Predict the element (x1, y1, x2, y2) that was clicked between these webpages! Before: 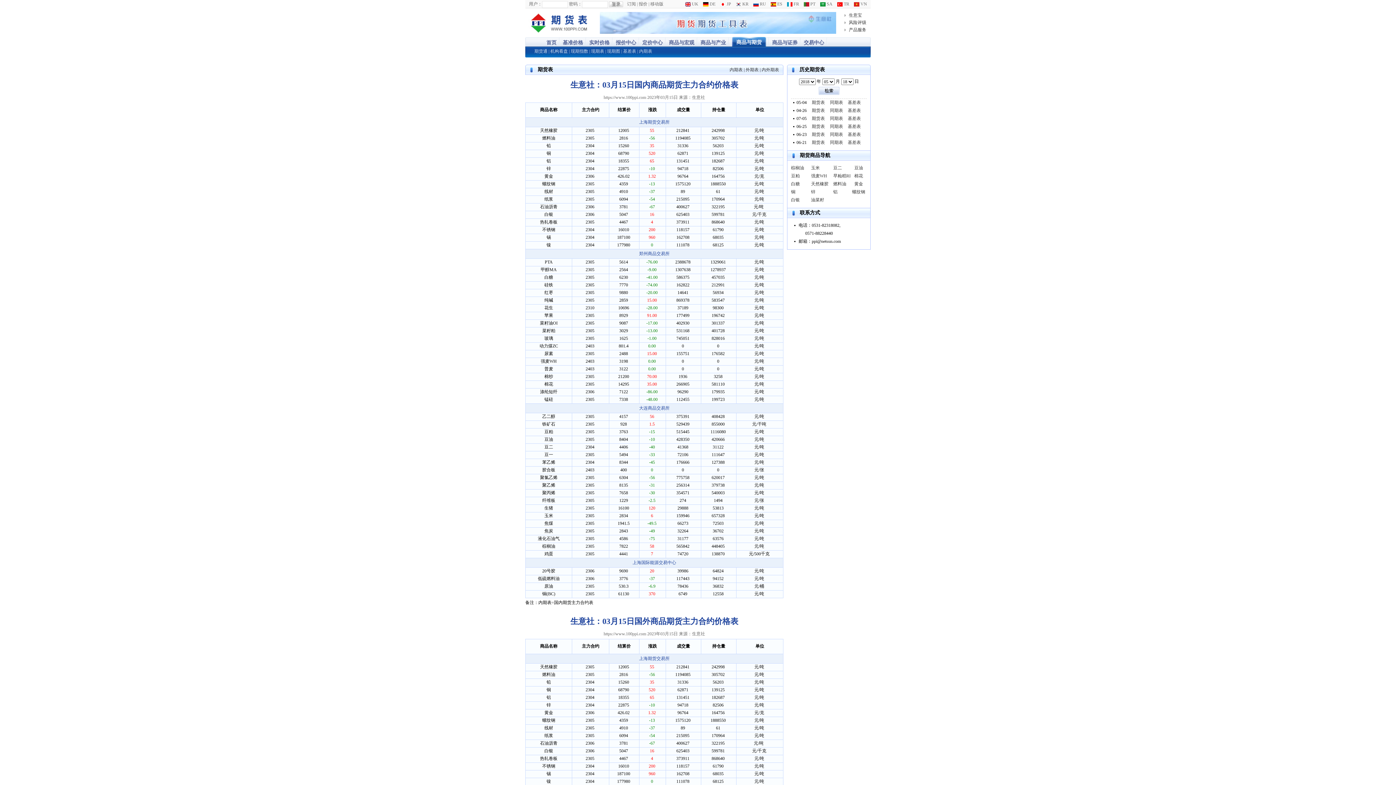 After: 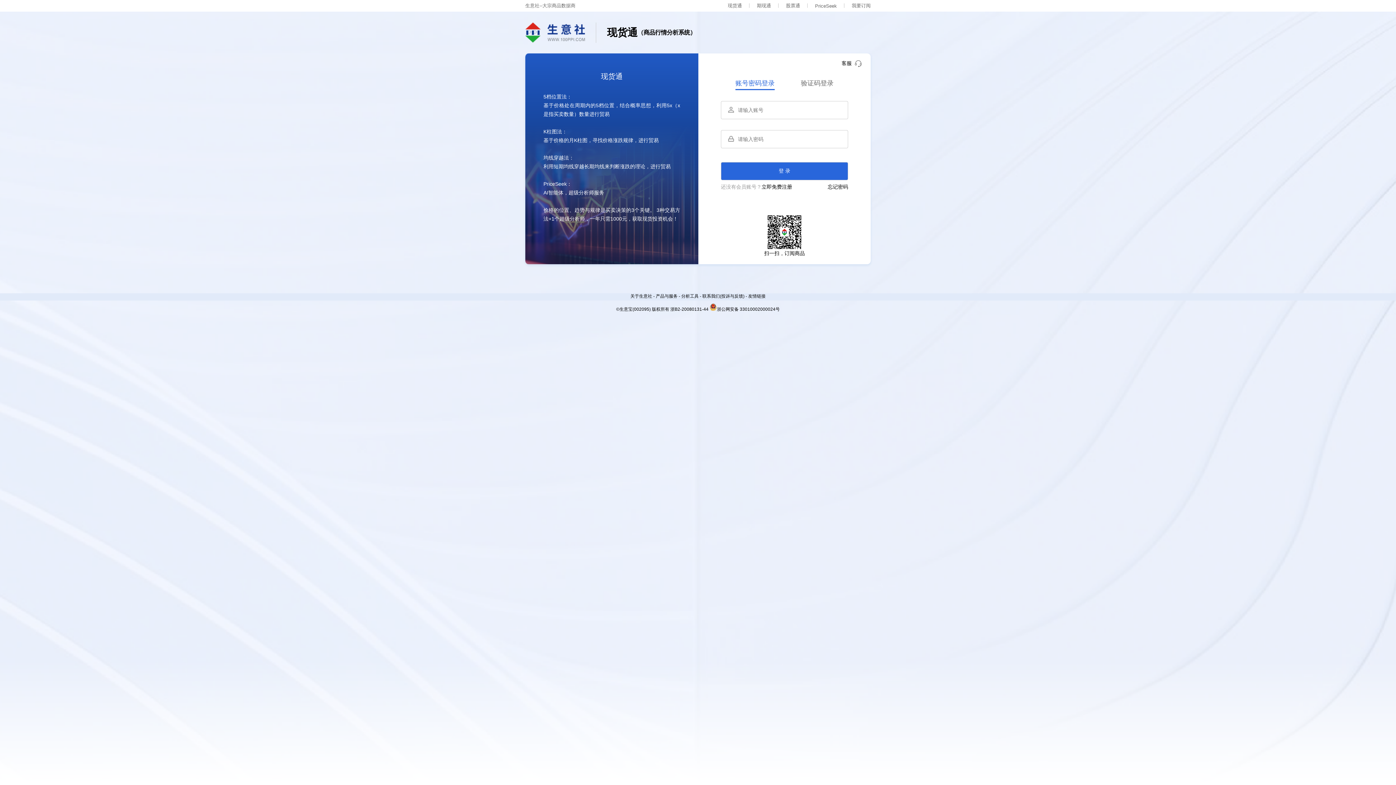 Action: bbox: (627, 1, 636, 6) label: 订阅